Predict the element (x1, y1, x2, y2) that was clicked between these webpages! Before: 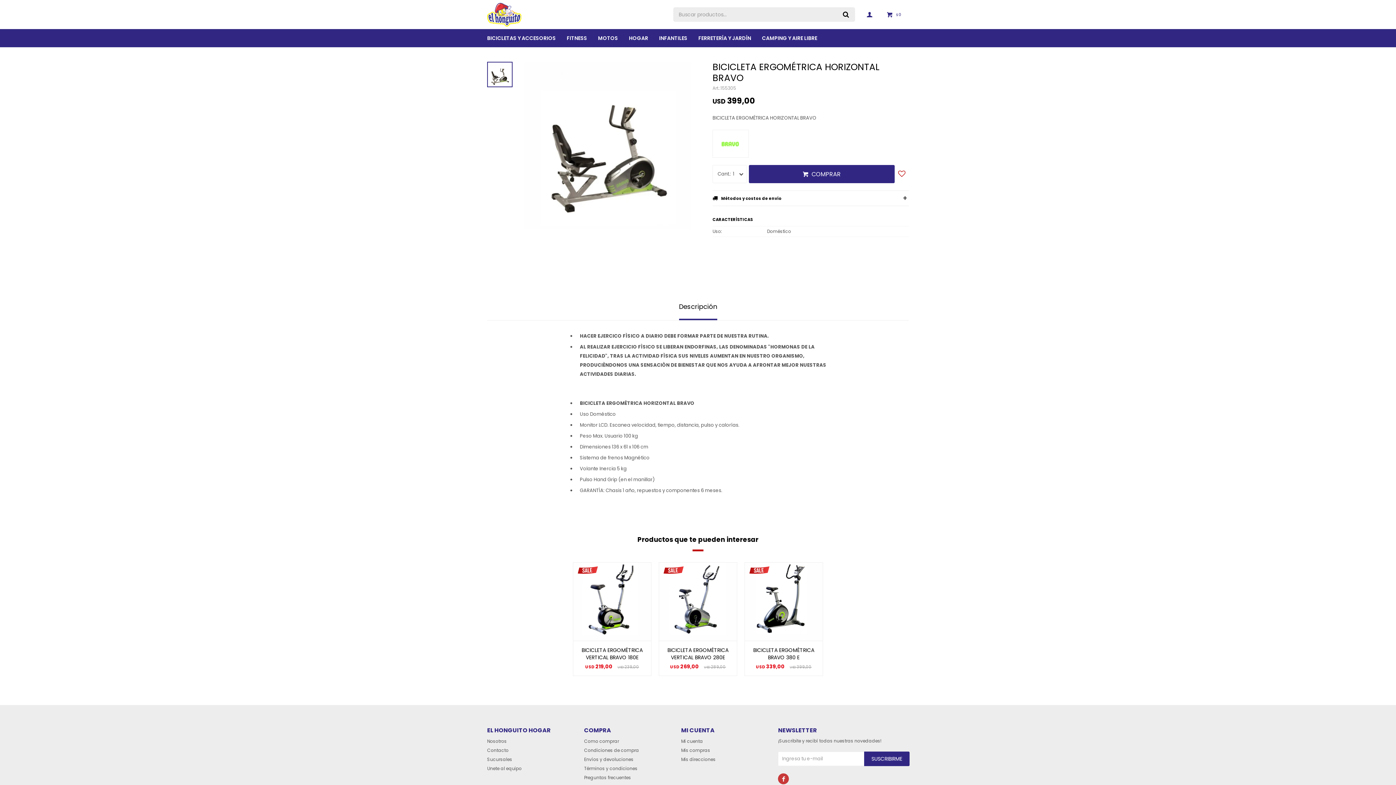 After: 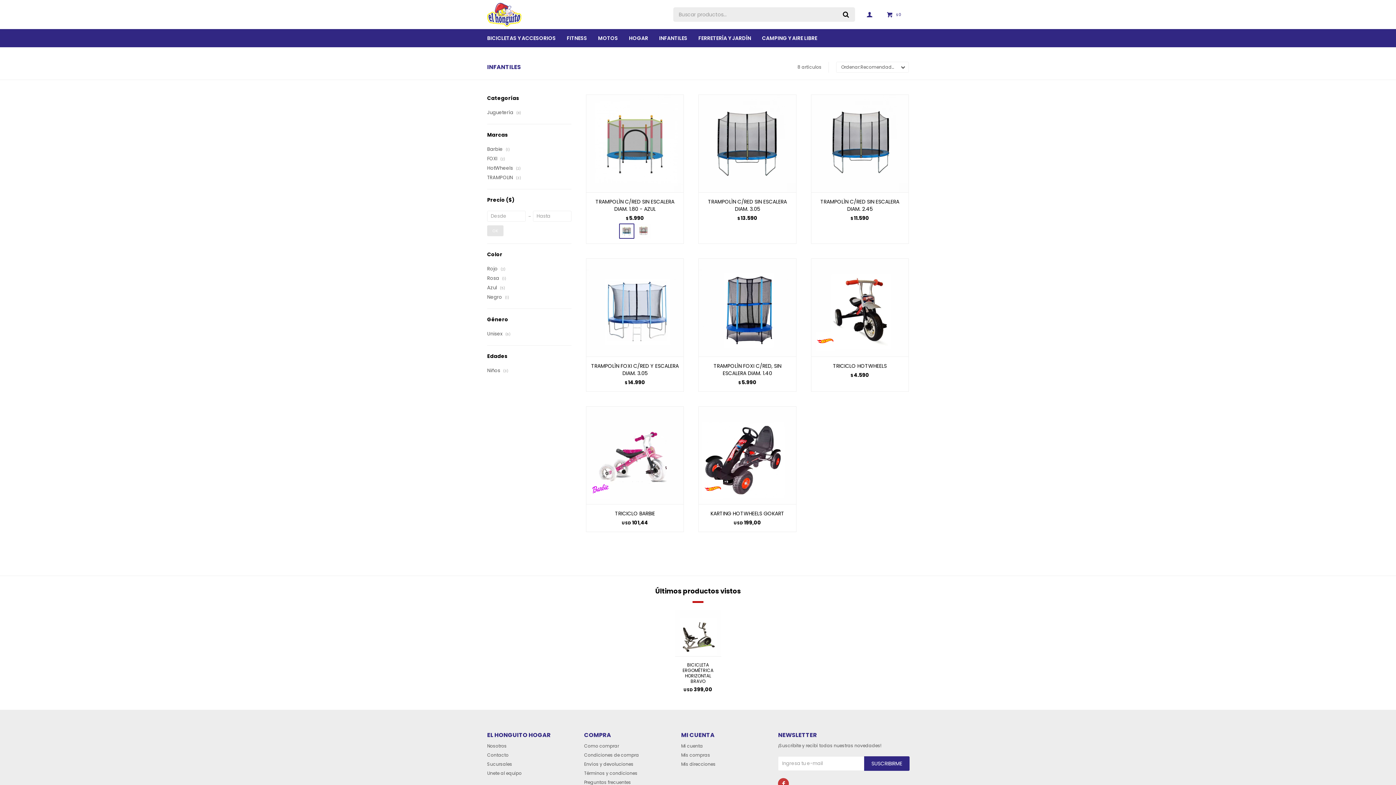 Action: bbox: (659, 29, 687, 47) label: INFANTILES